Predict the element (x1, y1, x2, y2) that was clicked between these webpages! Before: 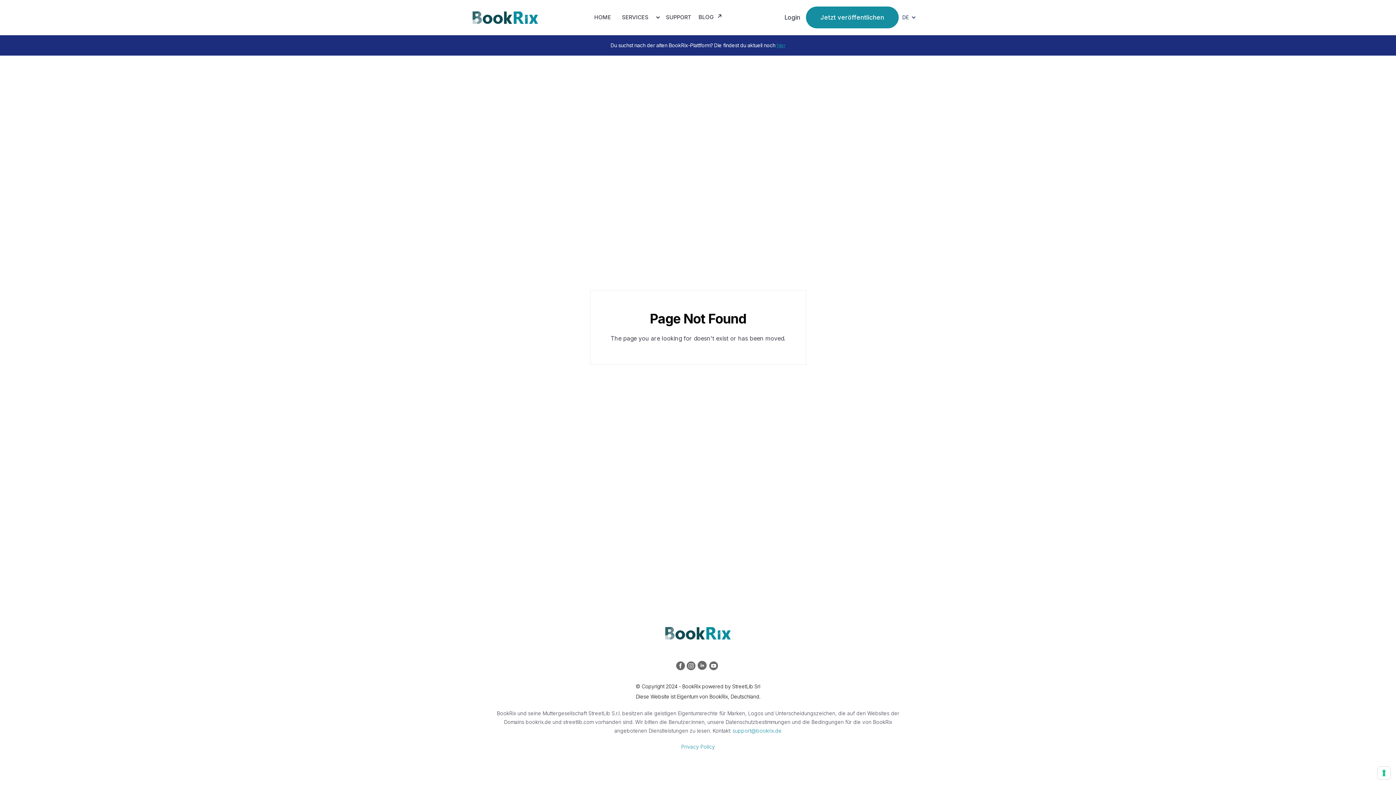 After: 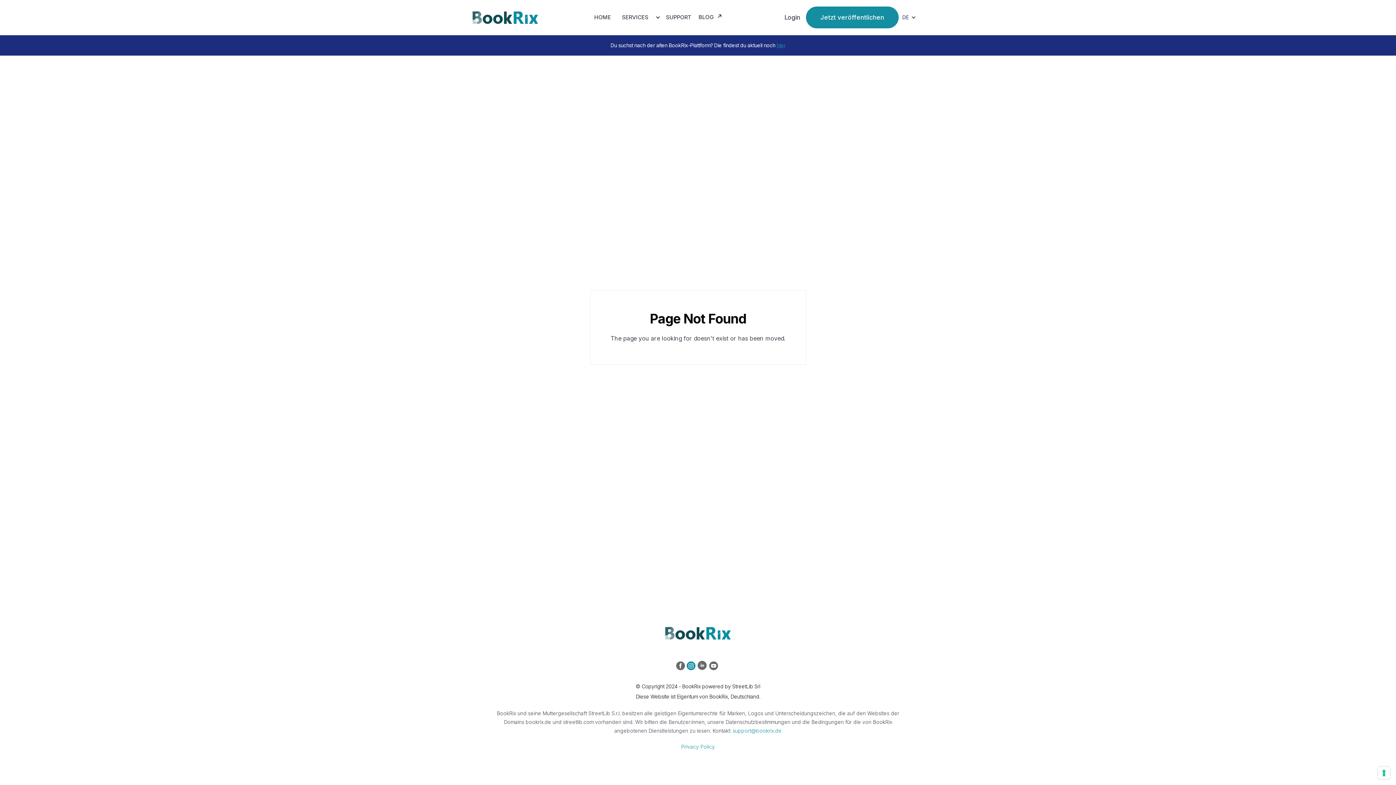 Action: bbox: (686, 661, 697, 672)